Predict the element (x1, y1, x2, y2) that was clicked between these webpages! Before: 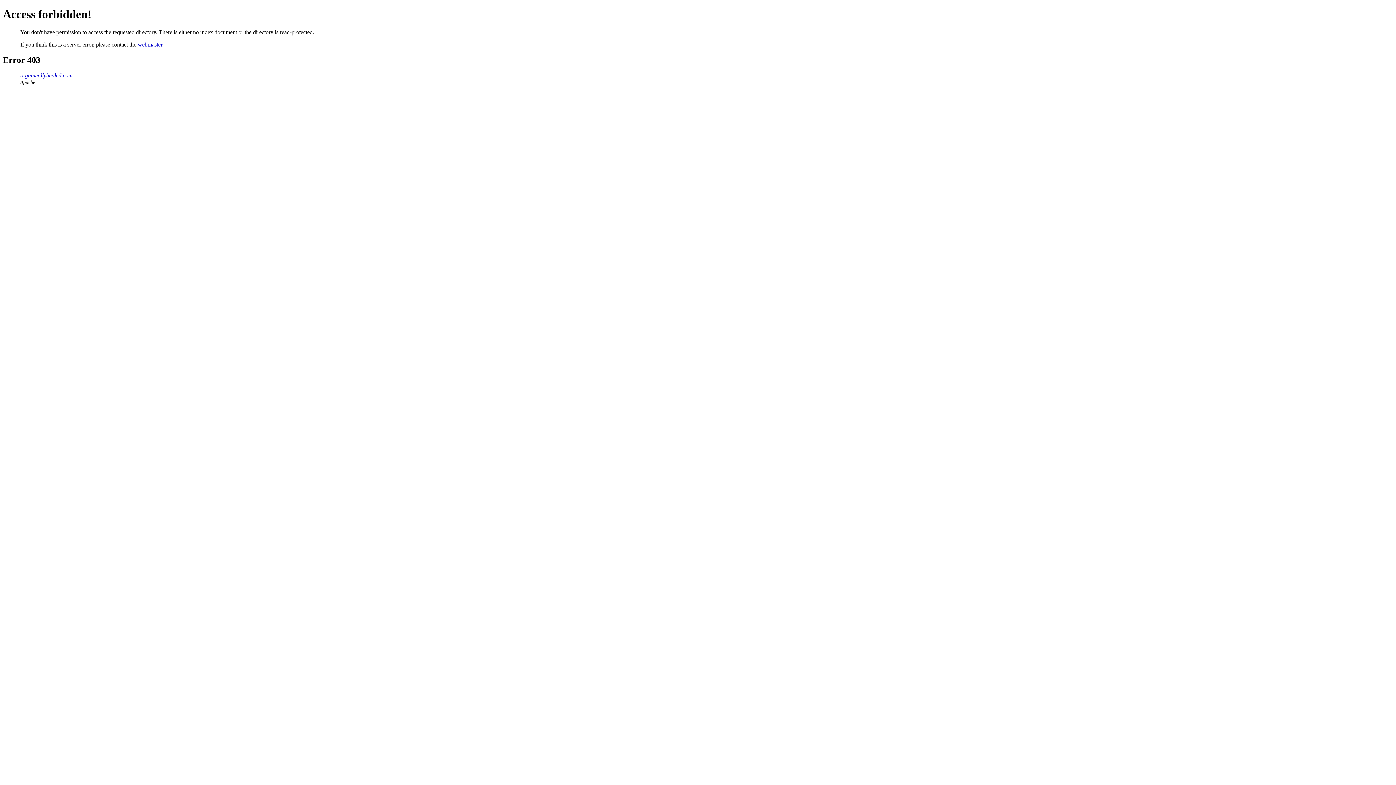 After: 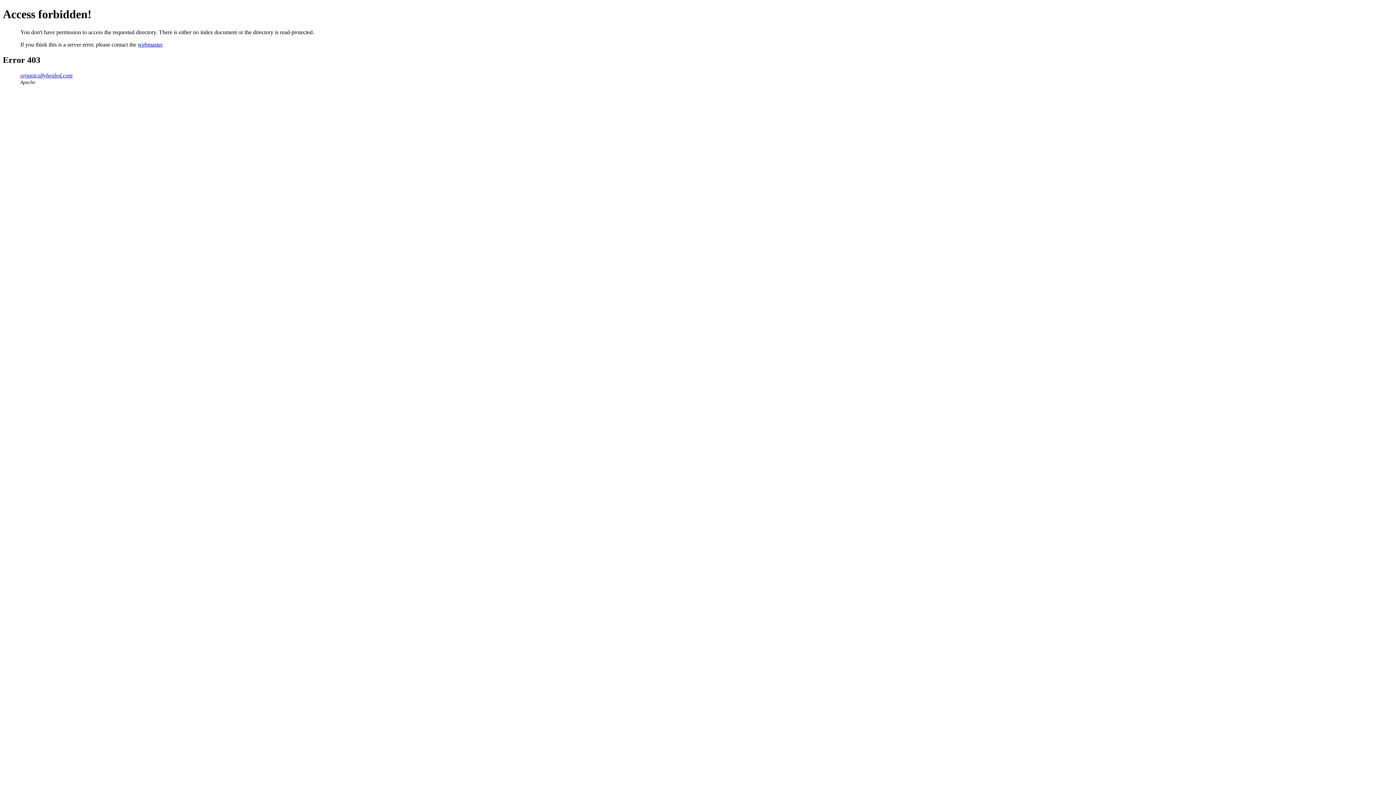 Action: bbox: (137, 41, 162, 47) label: webmaster